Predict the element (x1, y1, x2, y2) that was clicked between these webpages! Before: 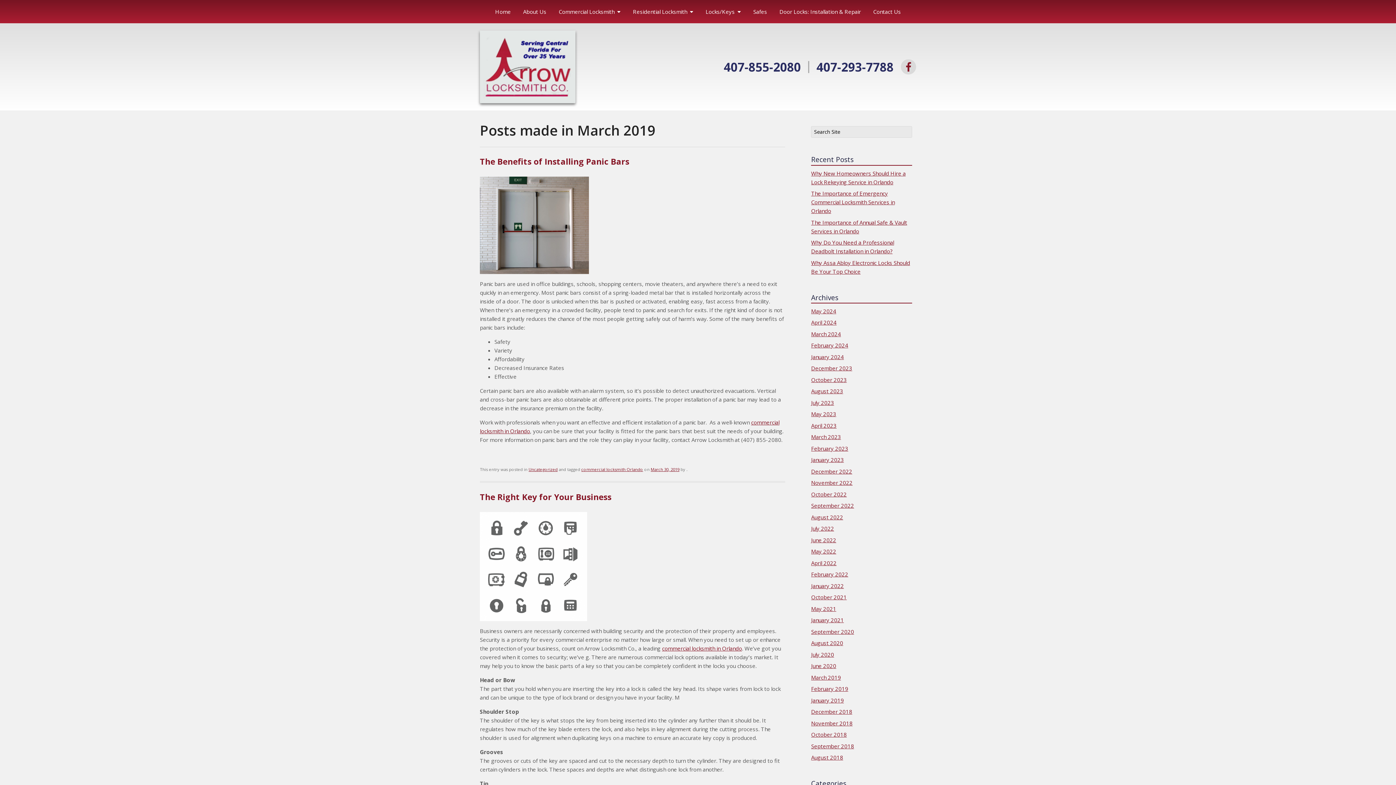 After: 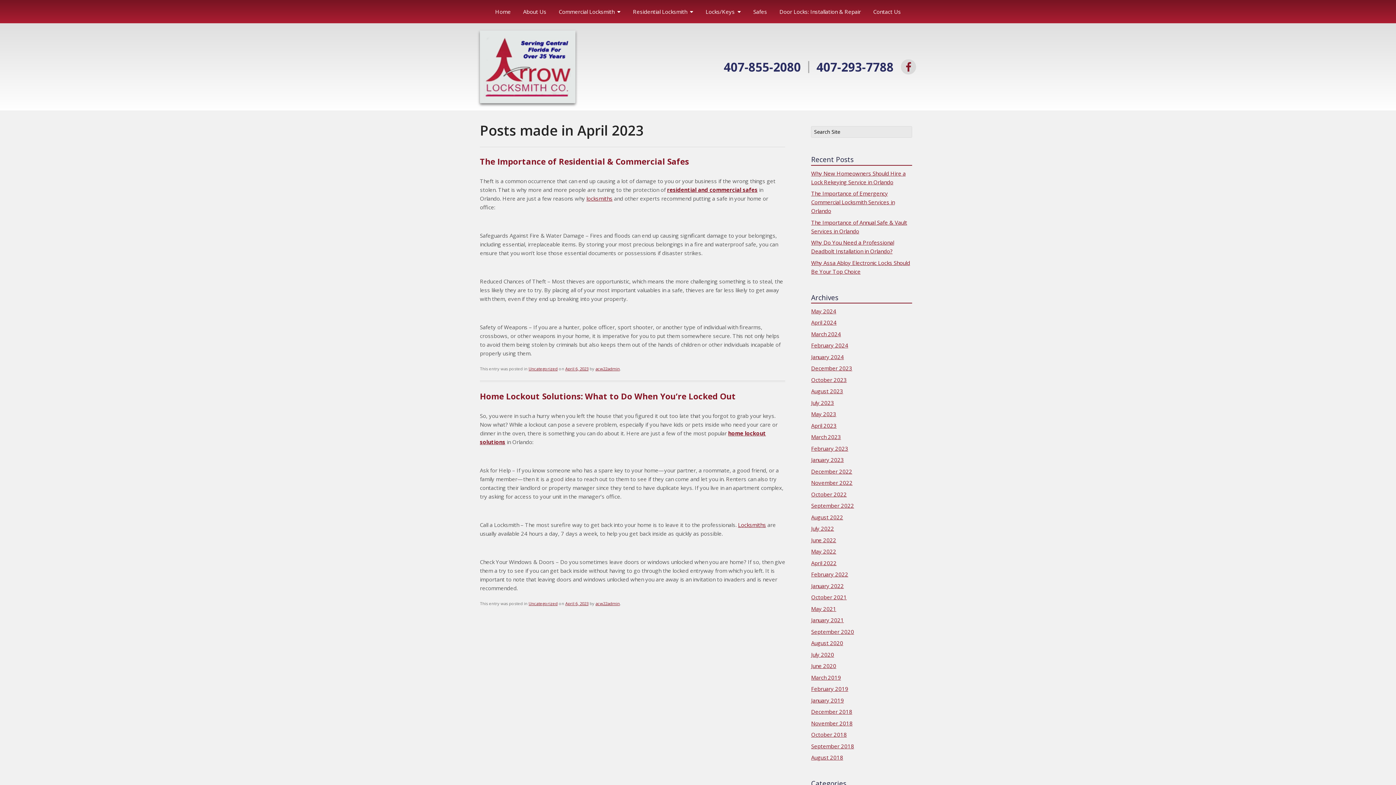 Action: bbox: (811, 422, 836, 429) label: April 2023